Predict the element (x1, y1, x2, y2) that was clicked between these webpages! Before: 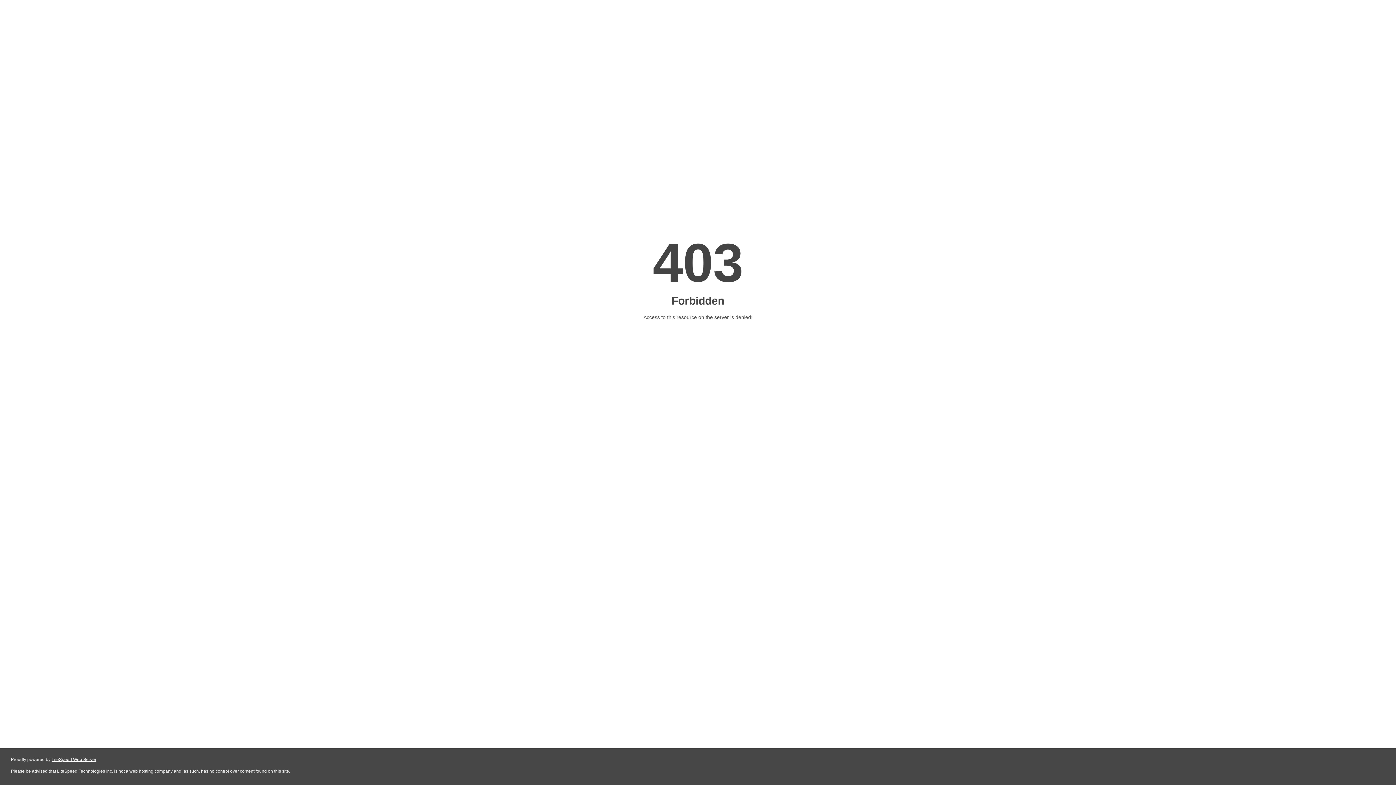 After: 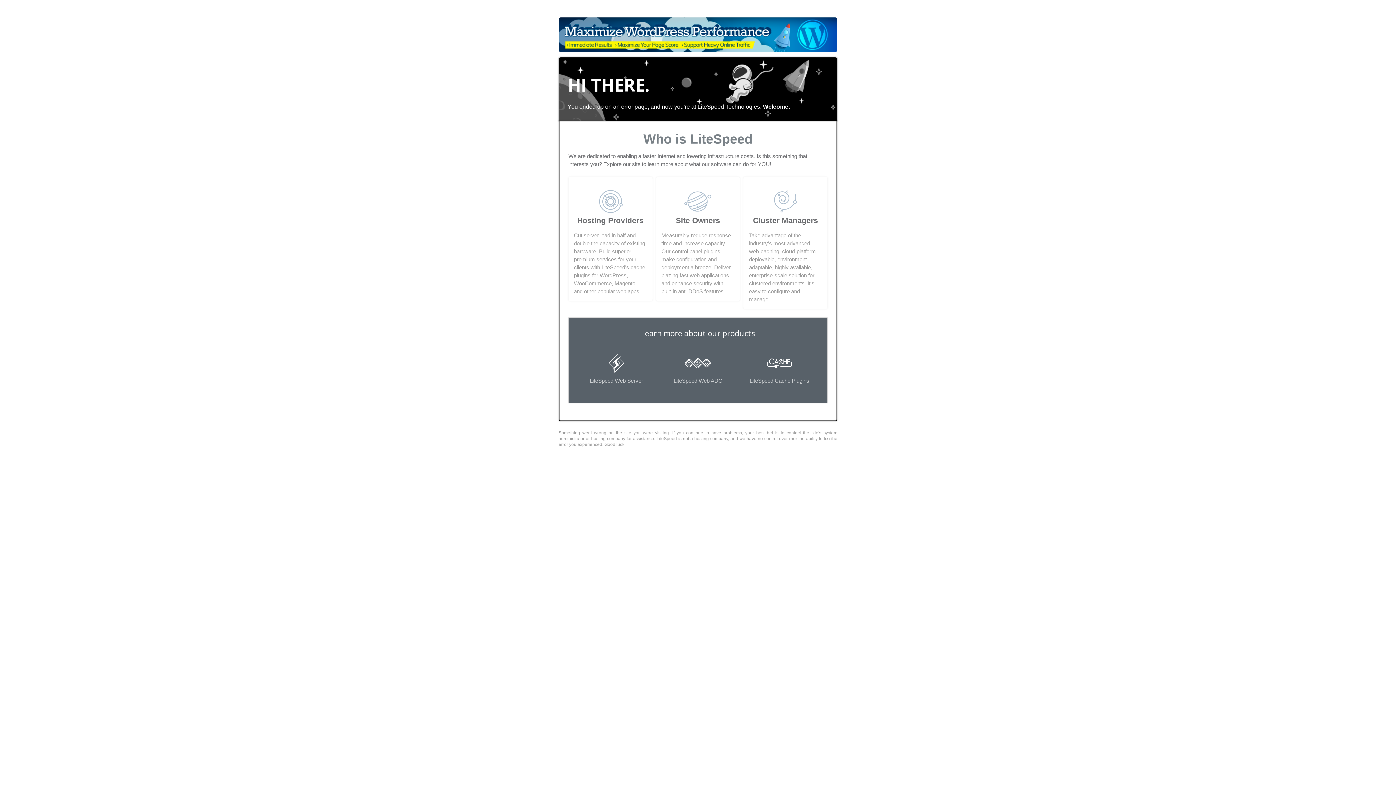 Action: label: LiteSpeed Web Server bbox: (51, 757, 96, 762)